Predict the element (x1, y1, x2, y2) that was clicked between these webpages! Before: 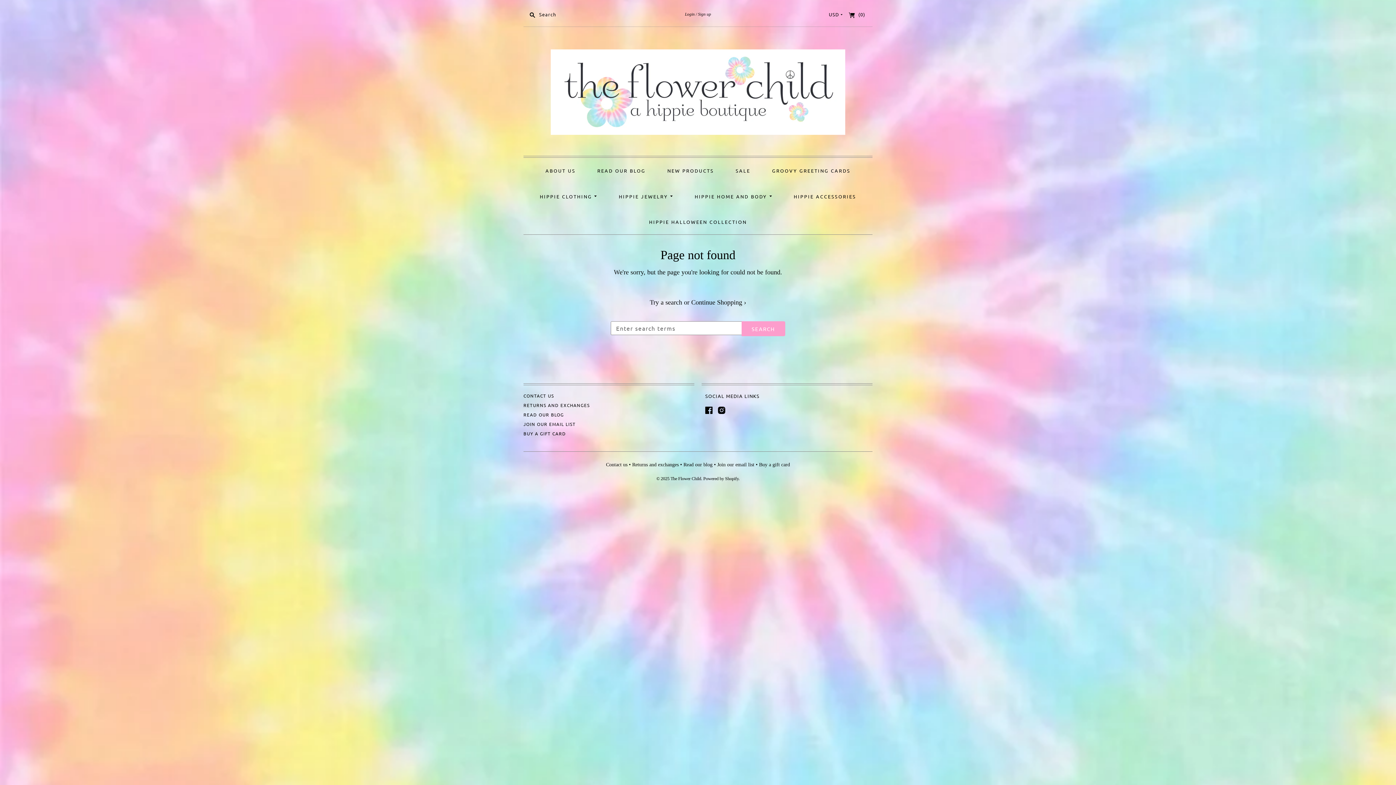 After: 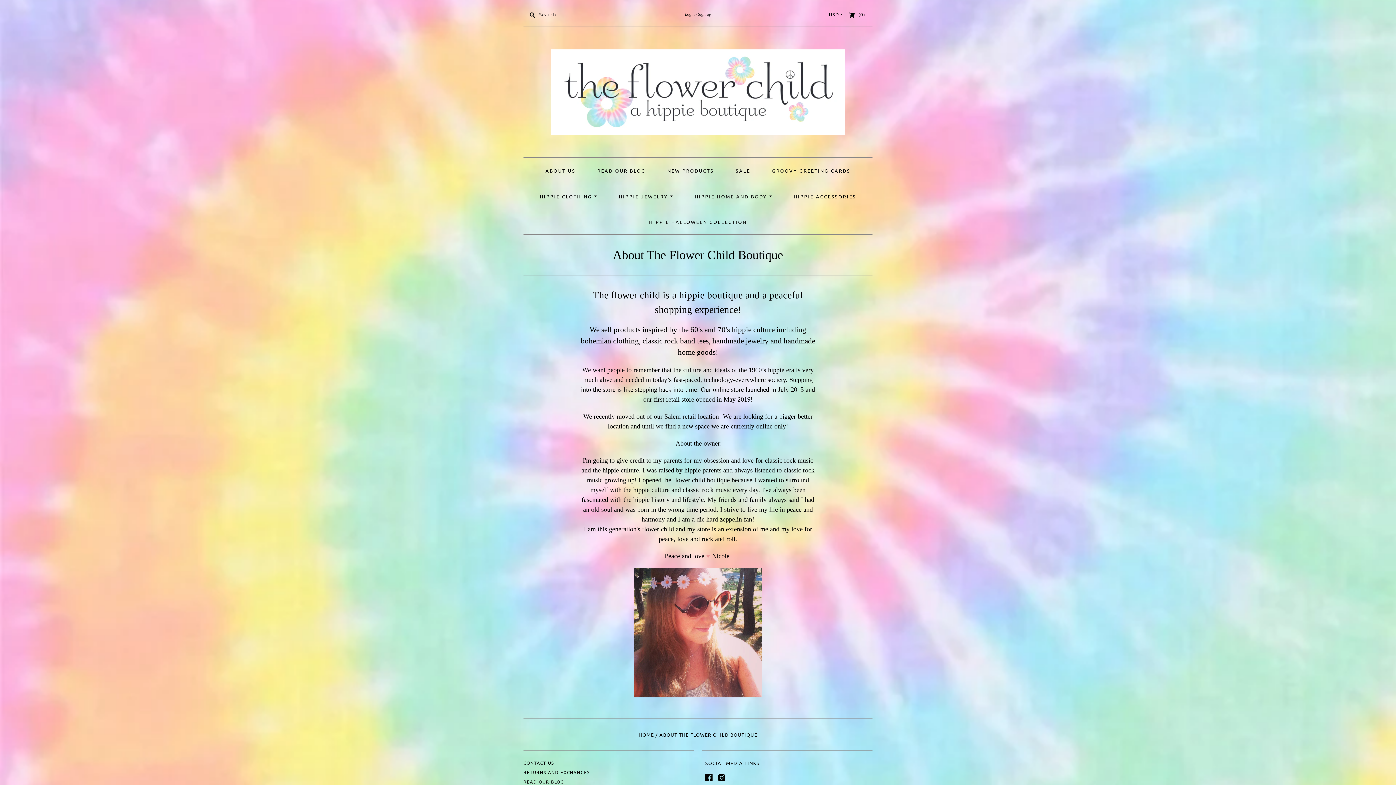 Action: label: ABOUT US bbox: (536, 157, 585, 183)